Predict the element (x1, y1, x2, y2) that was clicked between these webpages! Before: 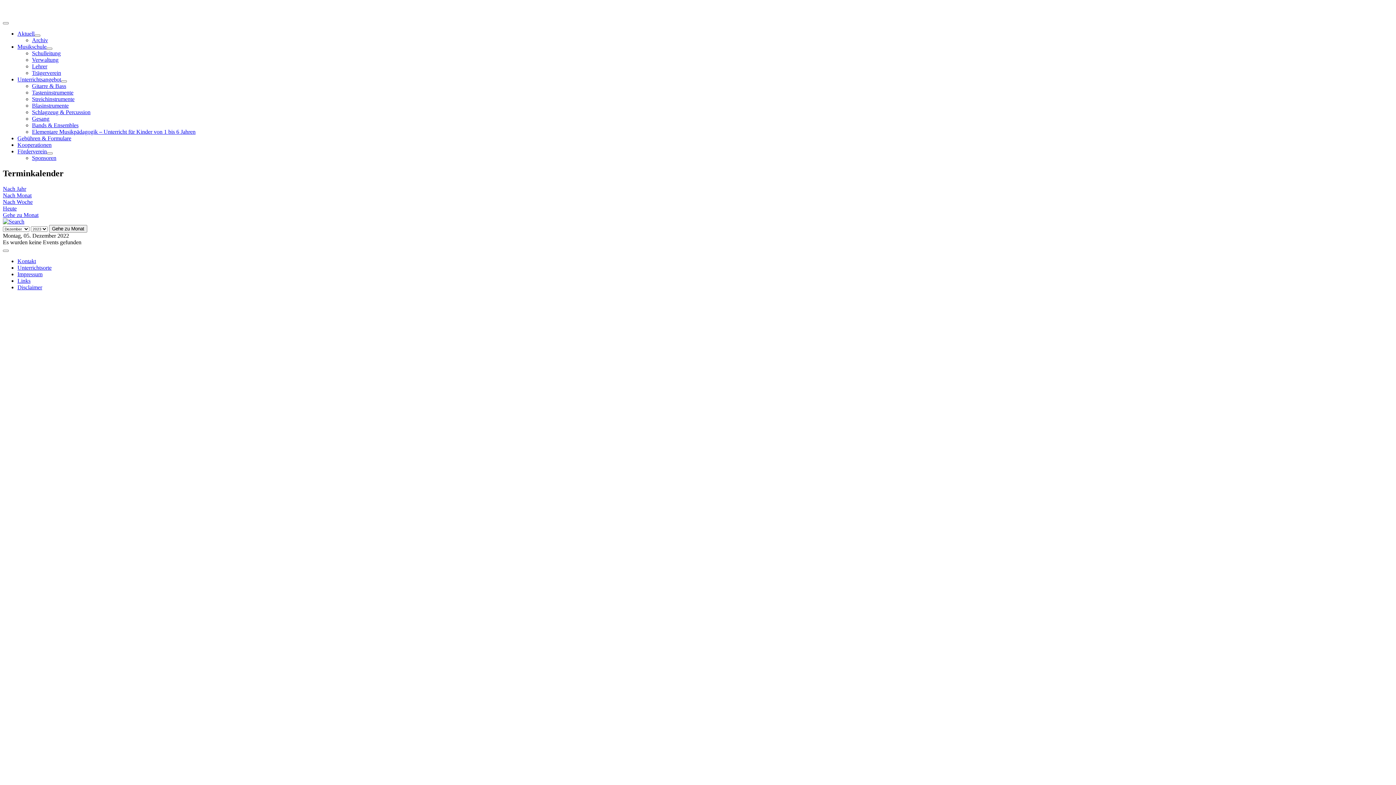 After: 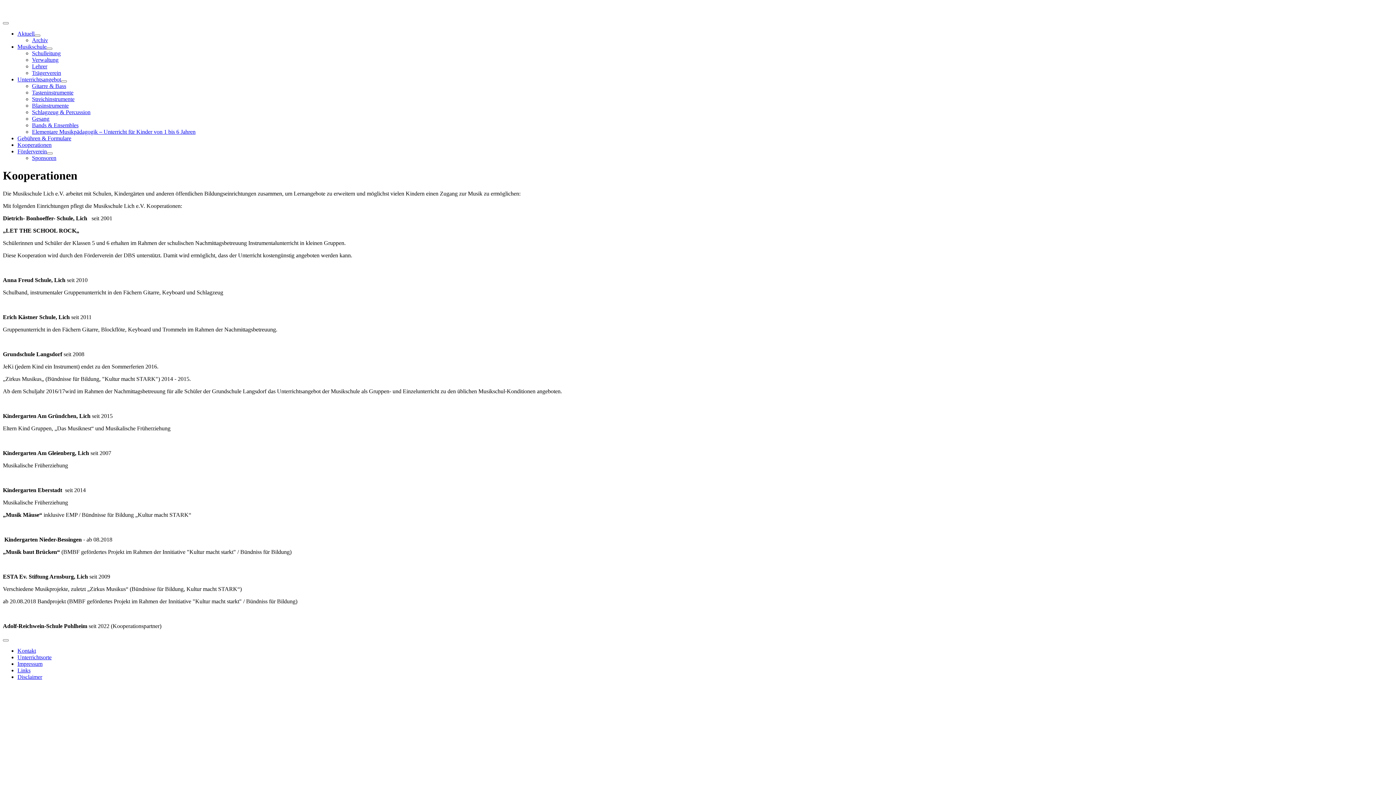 Action: bbox: (17, 141, 51, 148) label: Kooperationen